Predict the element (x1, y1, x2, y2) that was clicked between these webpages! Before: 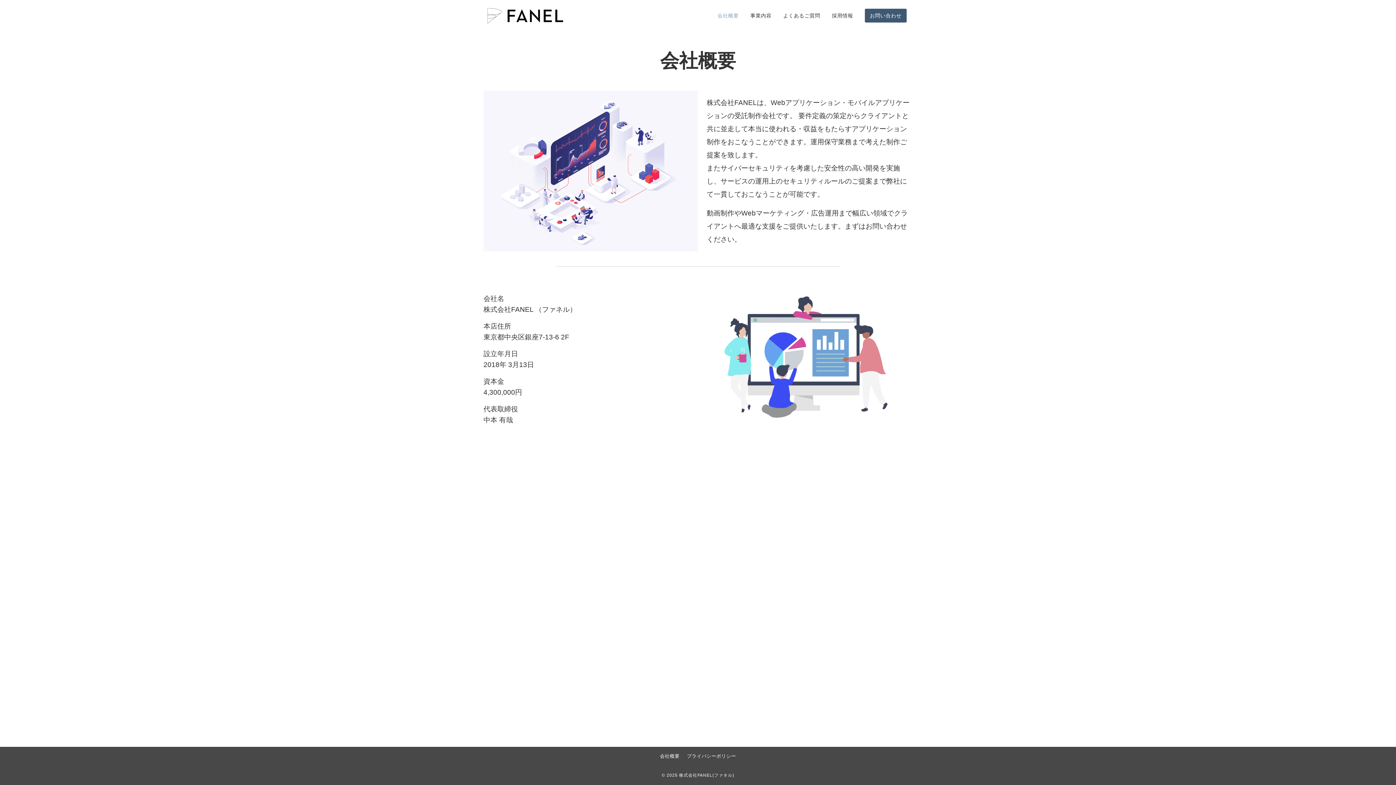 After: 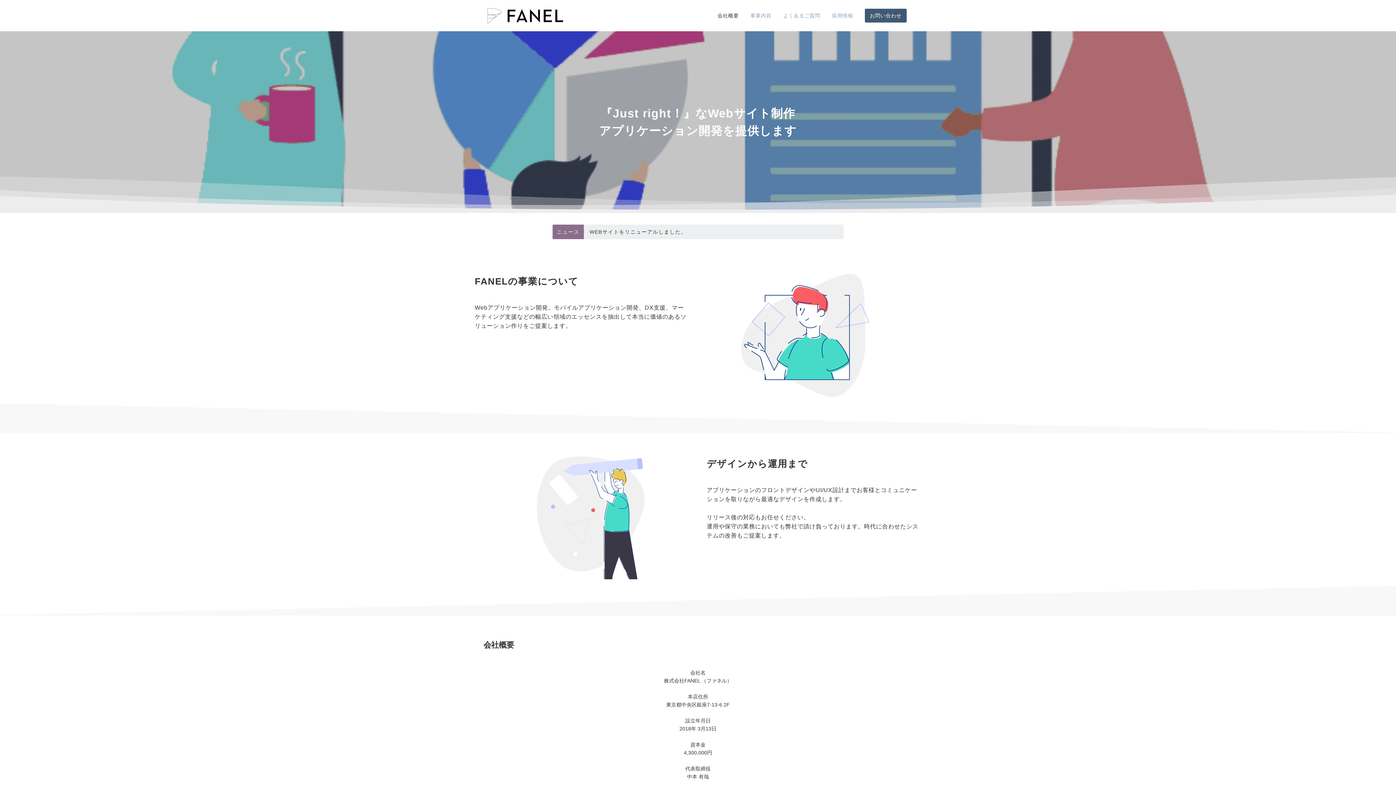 Action: label: 事業内容 bbox: (750, 11, 771, 19)